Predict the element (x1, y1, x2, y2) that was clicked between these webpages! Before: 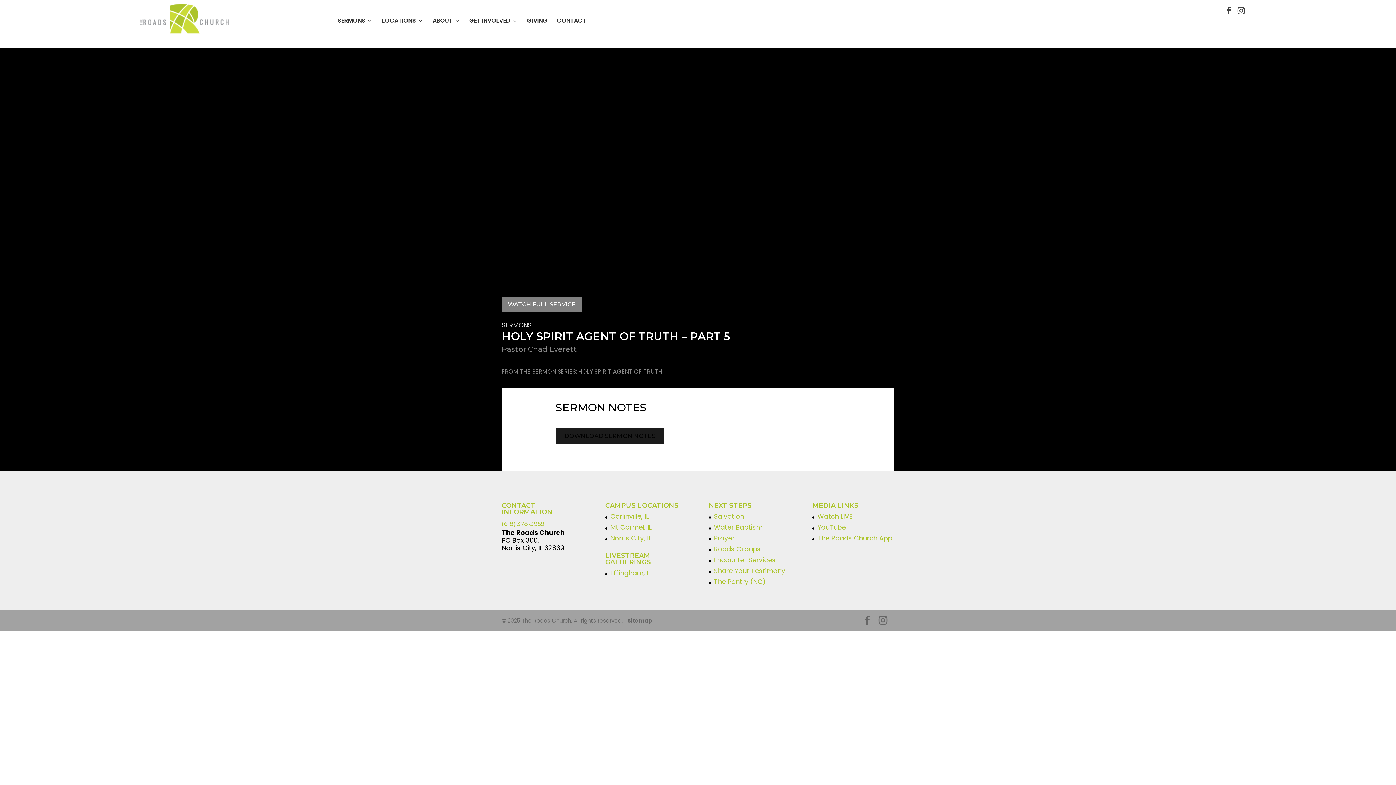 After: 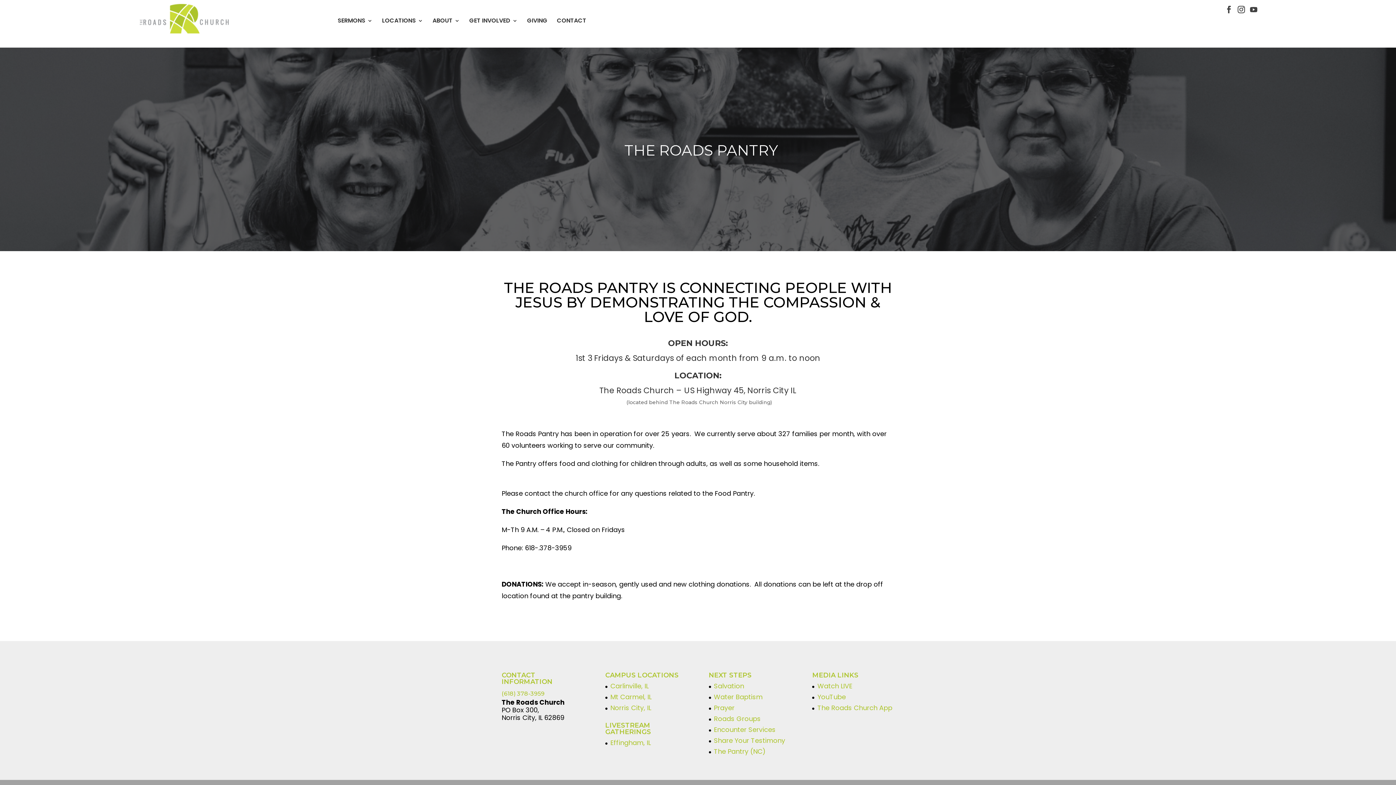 Action: bbox: (714, 577, 766, 586) label: The Pantry (NC)